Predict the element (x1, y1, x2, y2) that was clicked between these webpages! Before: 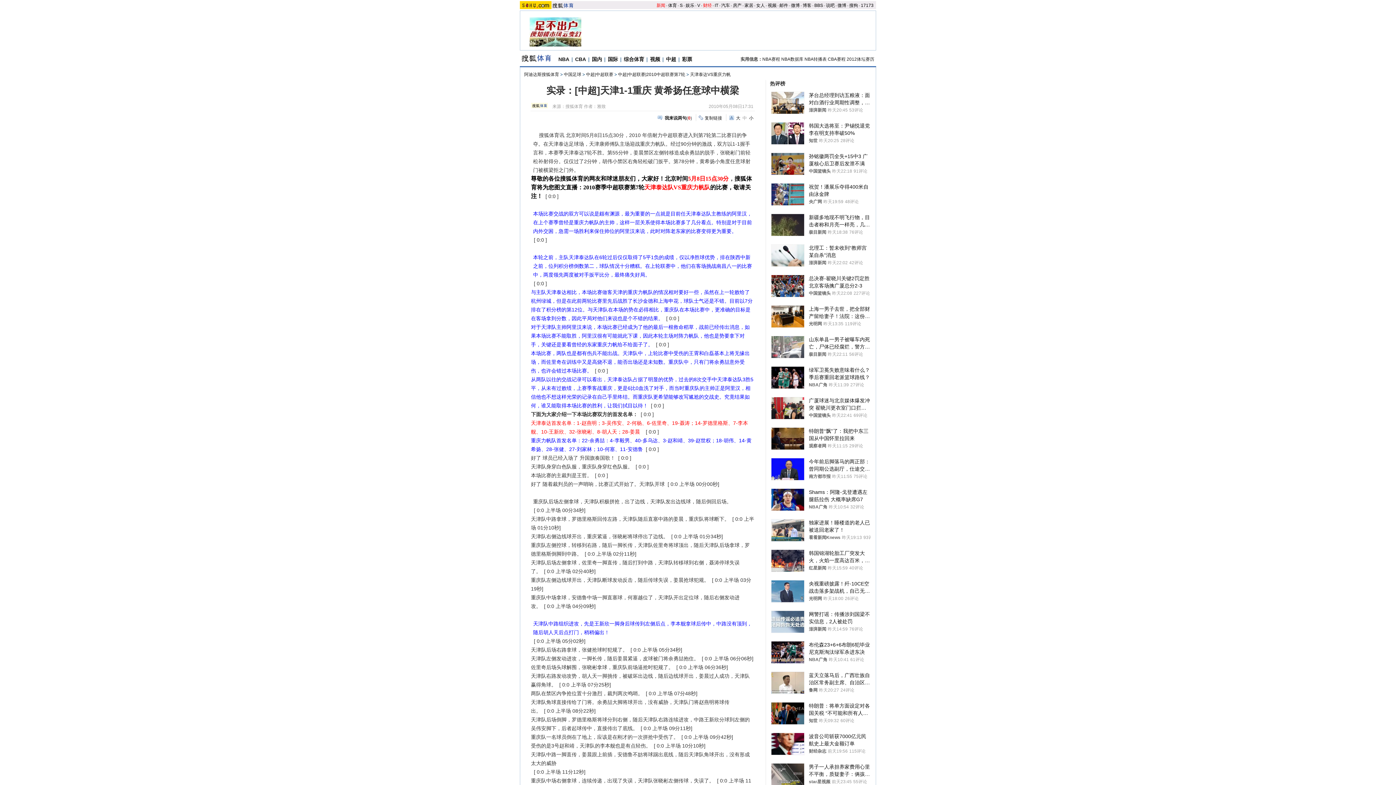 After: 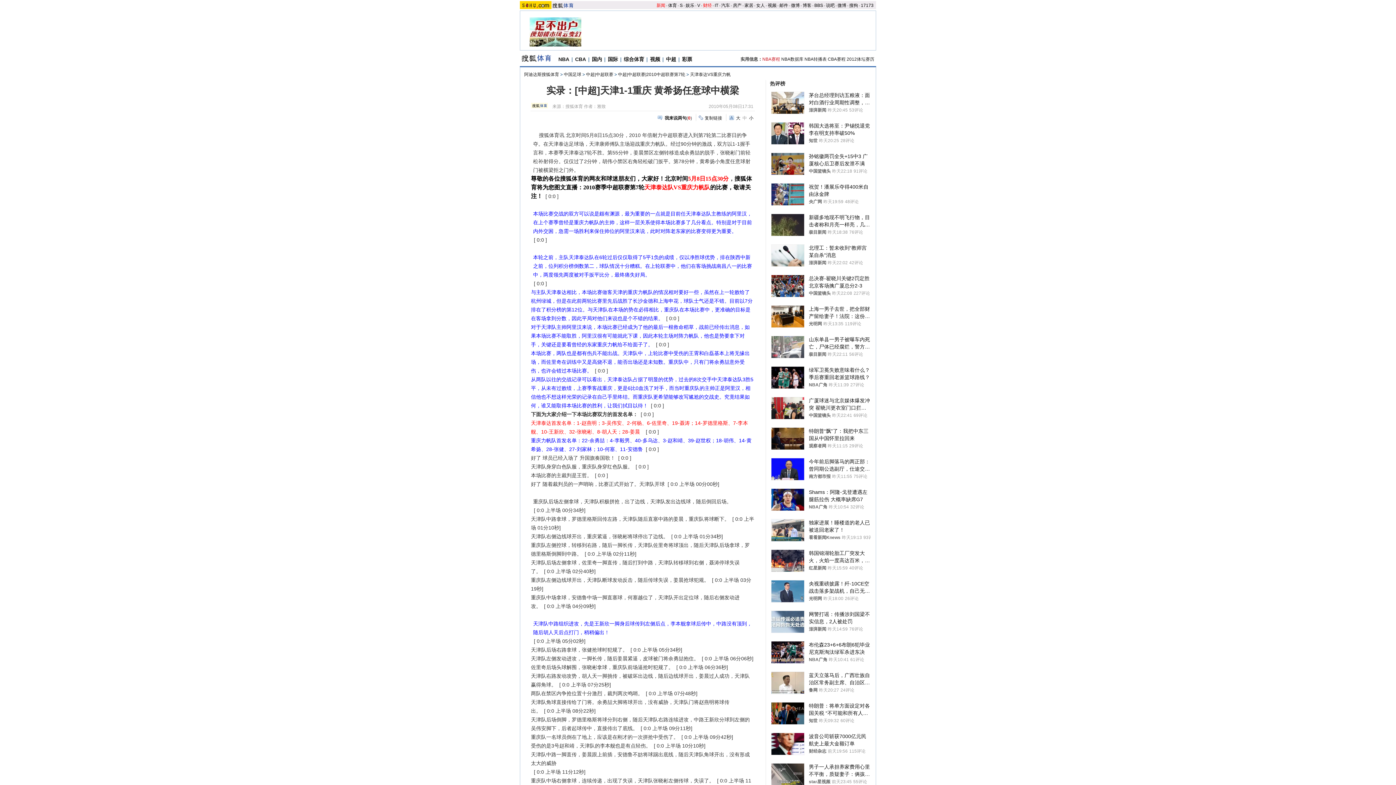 Action: bbox: (762, 56, 780, 61) label: NBA赛程